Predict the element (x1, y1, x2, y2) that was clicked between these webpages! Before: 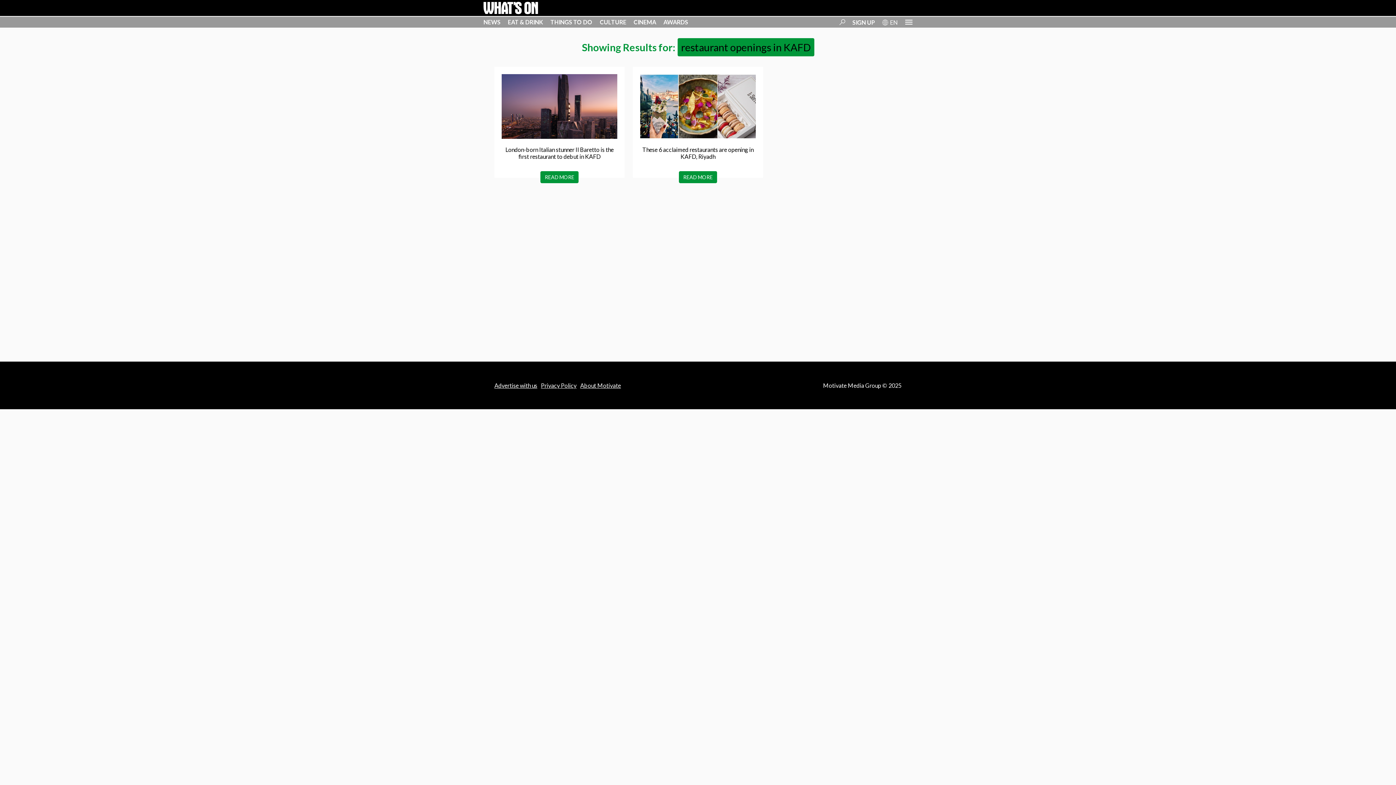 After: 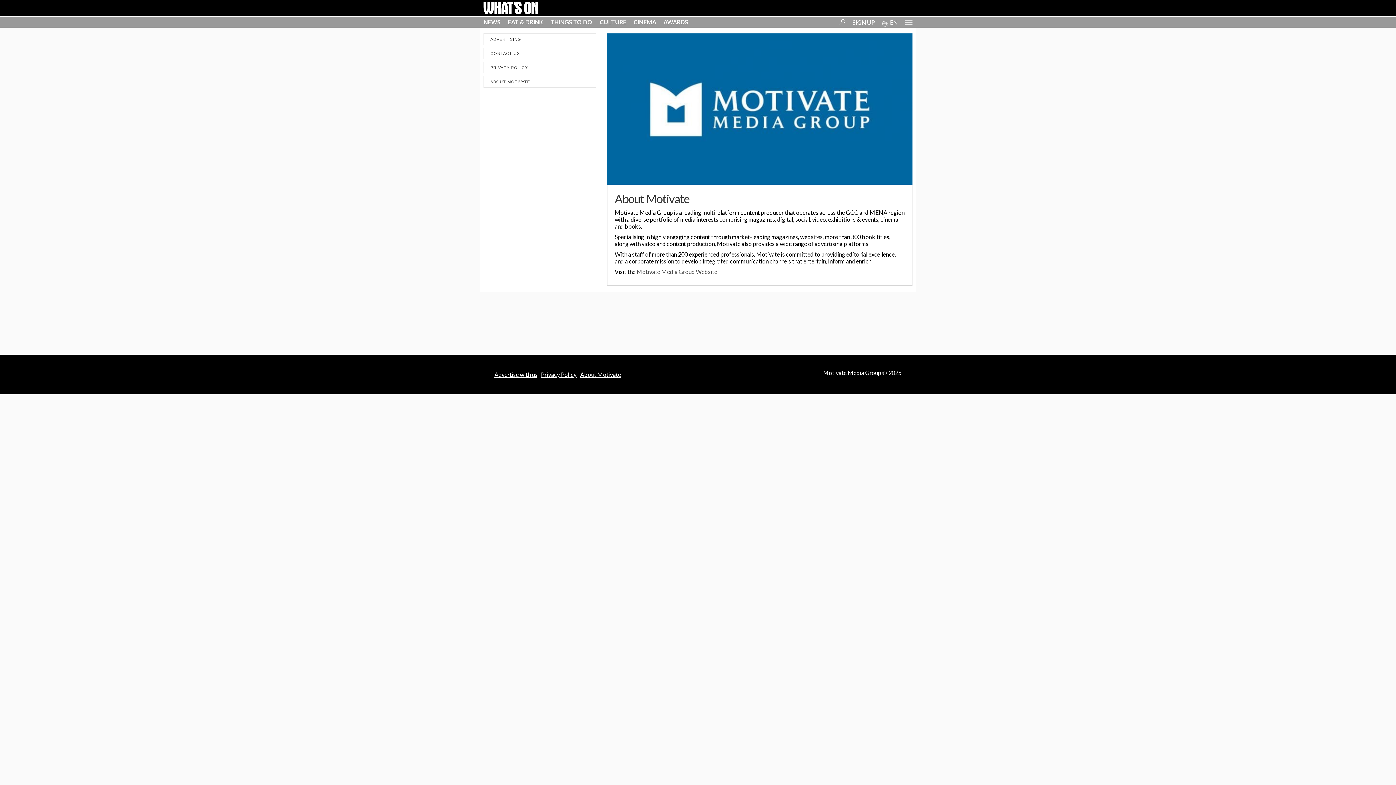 Action: bbox: (580, 382, 621, 389) label: About Motivate